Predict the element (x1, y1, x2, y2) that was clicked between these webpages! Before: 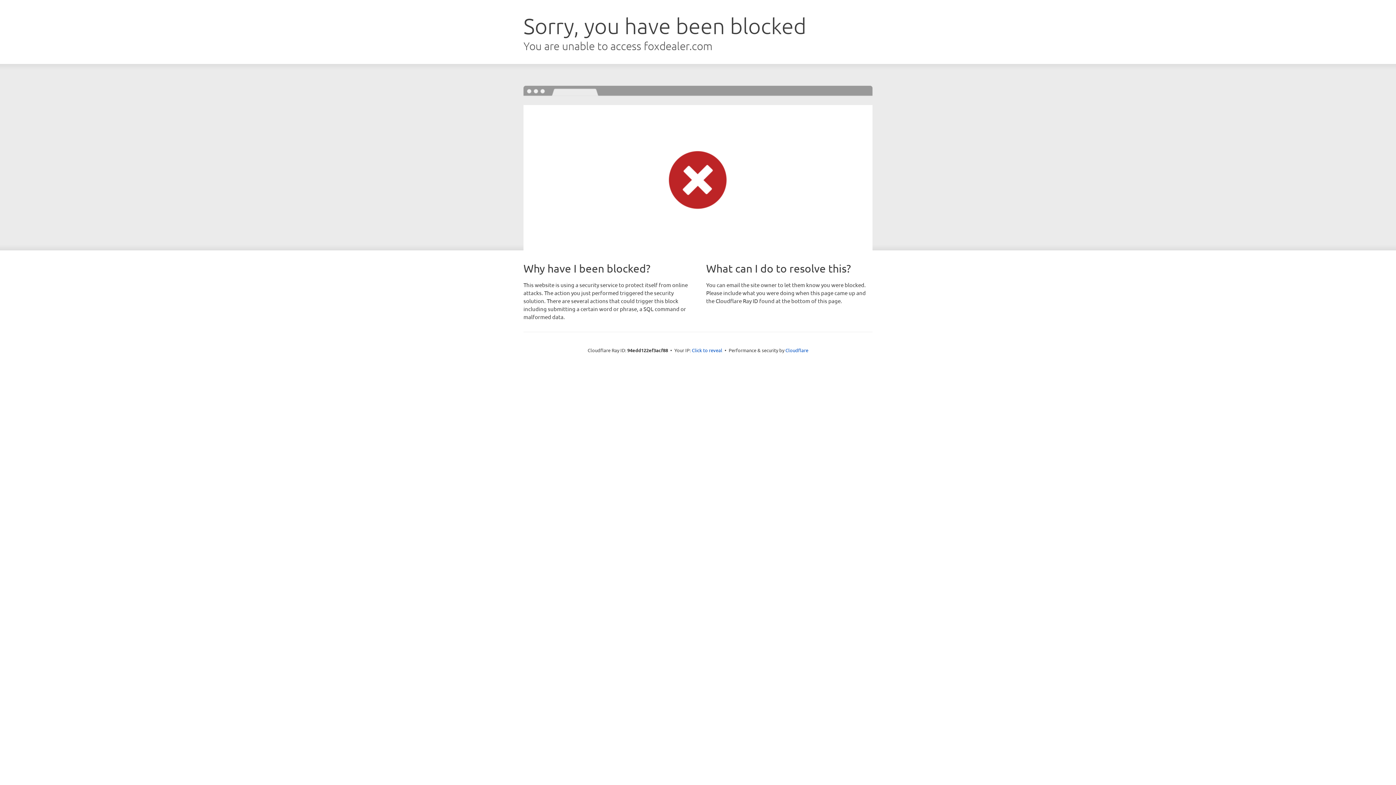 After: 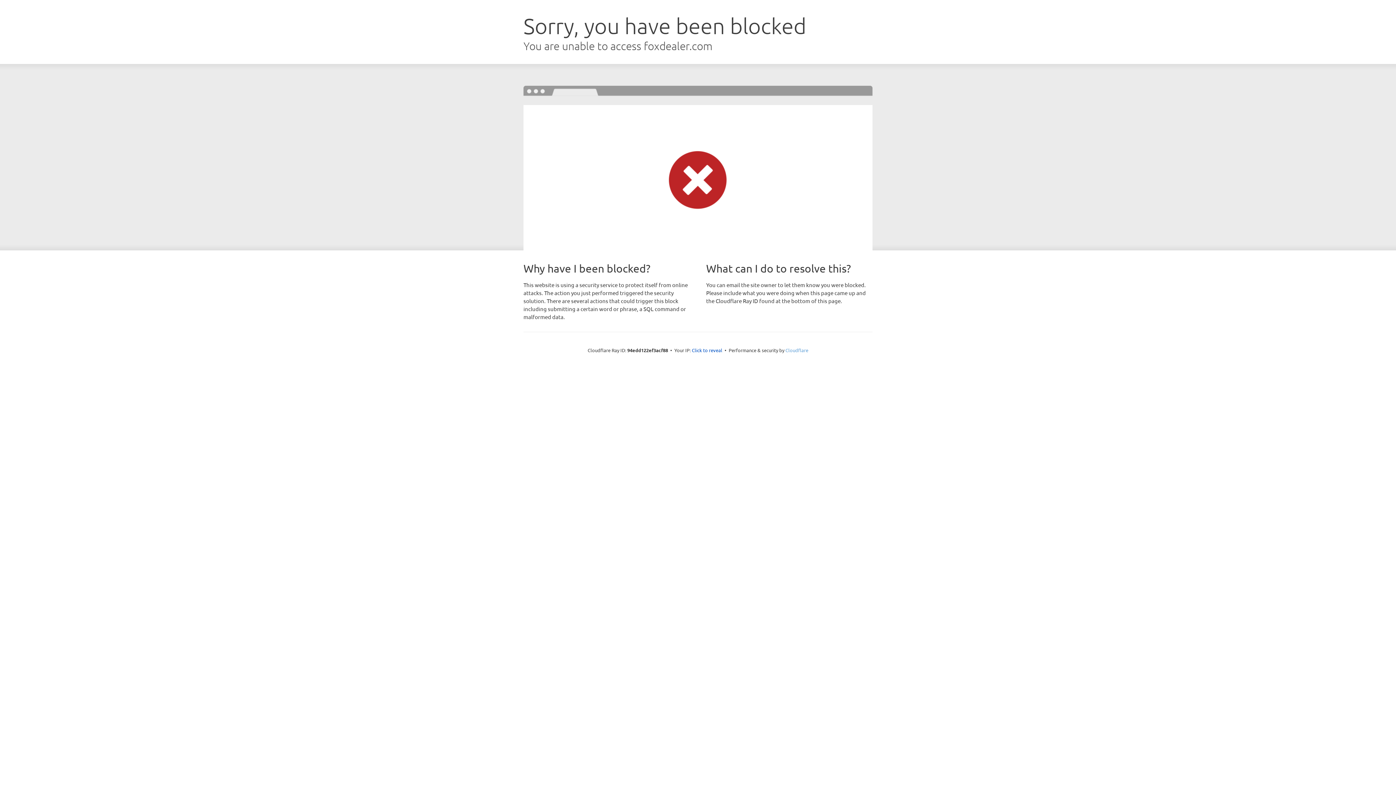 Action: bbox: (785, 347, 808, 353) label: Cloudflare